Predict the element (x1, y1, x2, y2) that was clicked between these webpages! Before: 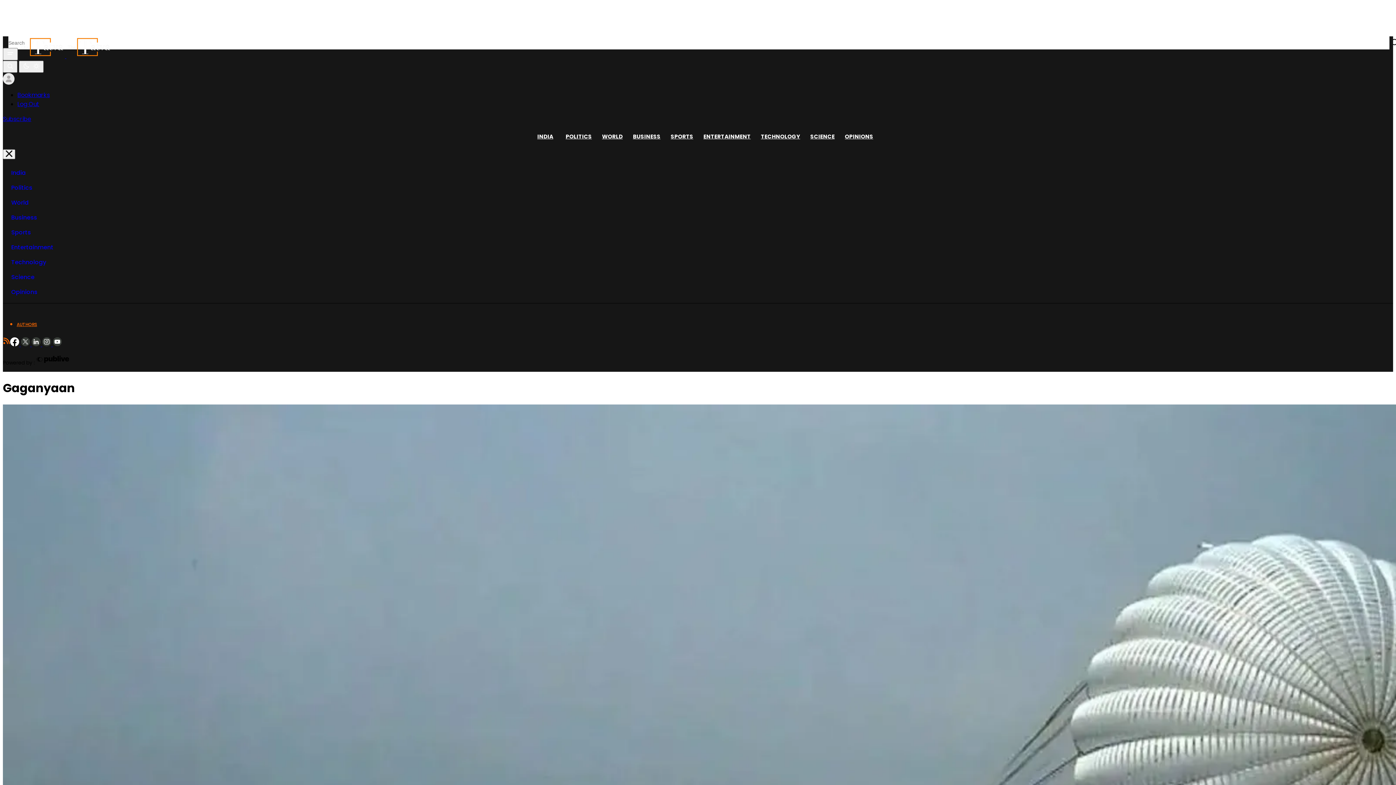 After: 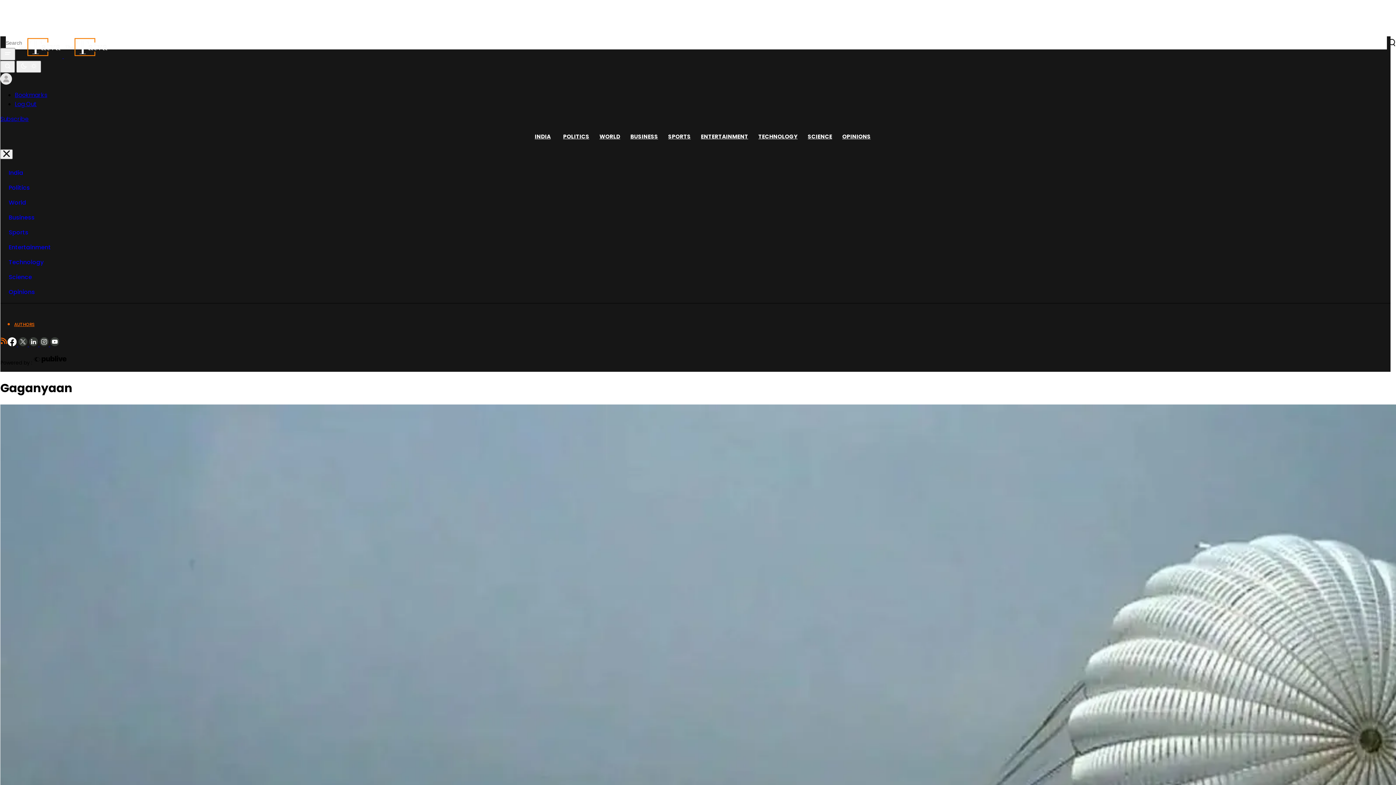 Action: bbox: (1390, 38, 1398, 47)